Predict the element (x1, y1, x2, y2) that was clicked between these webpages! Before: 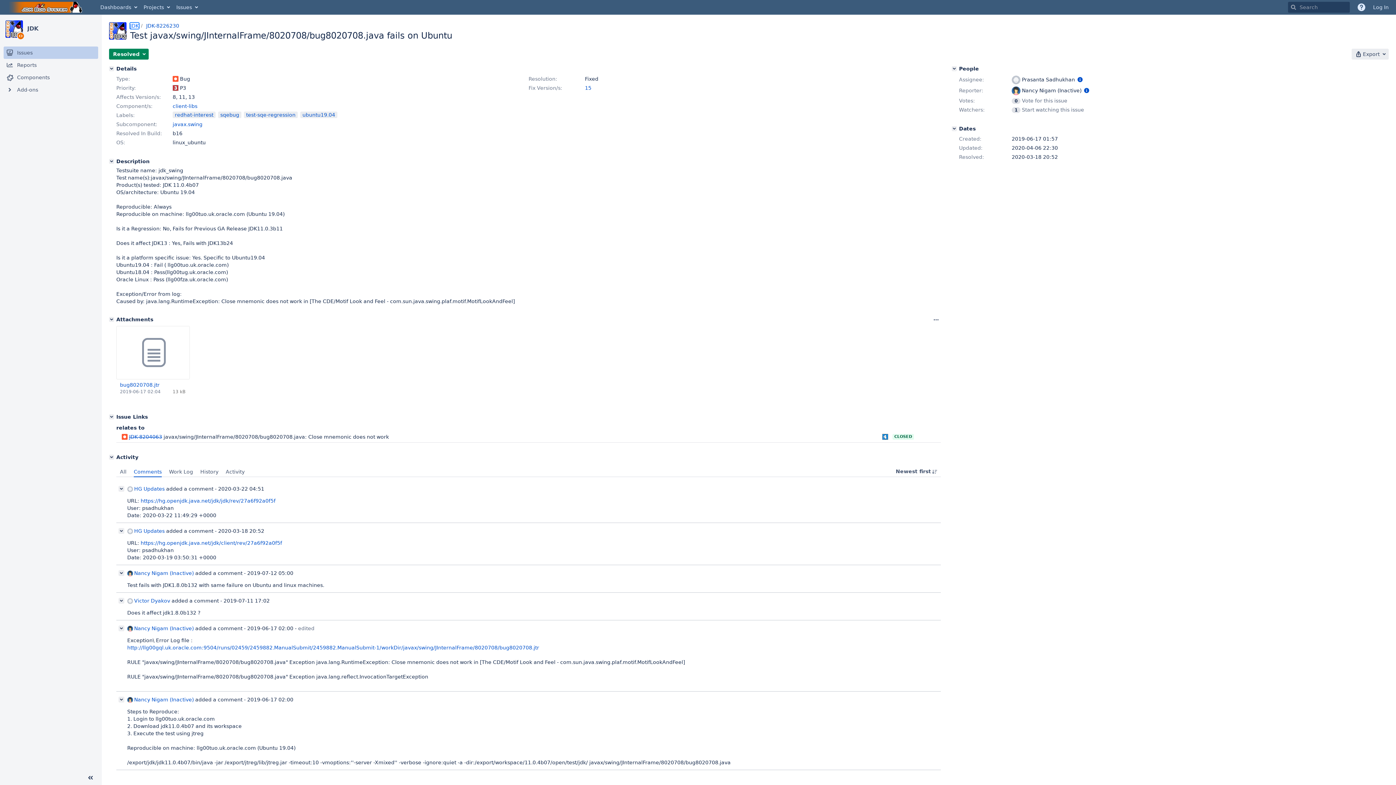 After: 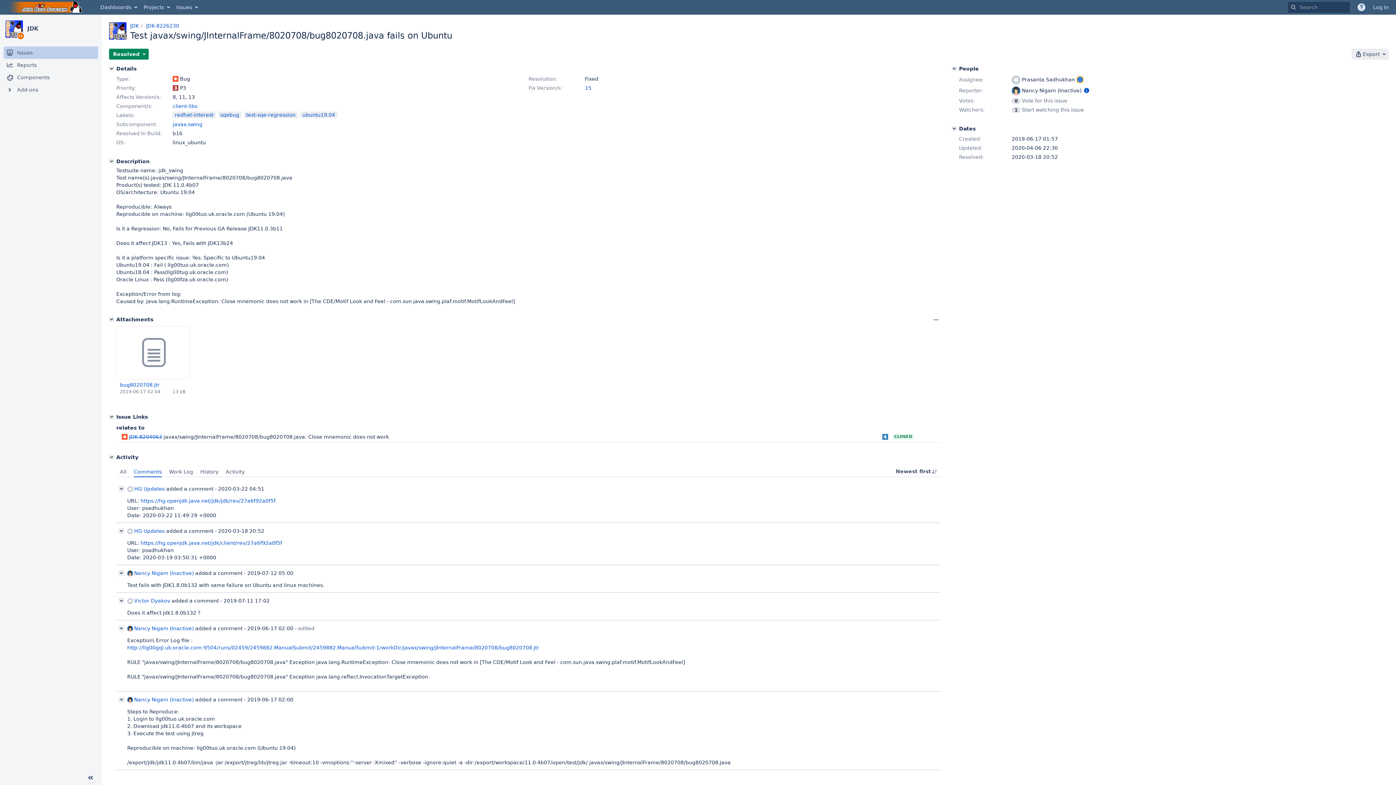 Action: bbox: (1077, 76, 1083, 82) label: Show user information